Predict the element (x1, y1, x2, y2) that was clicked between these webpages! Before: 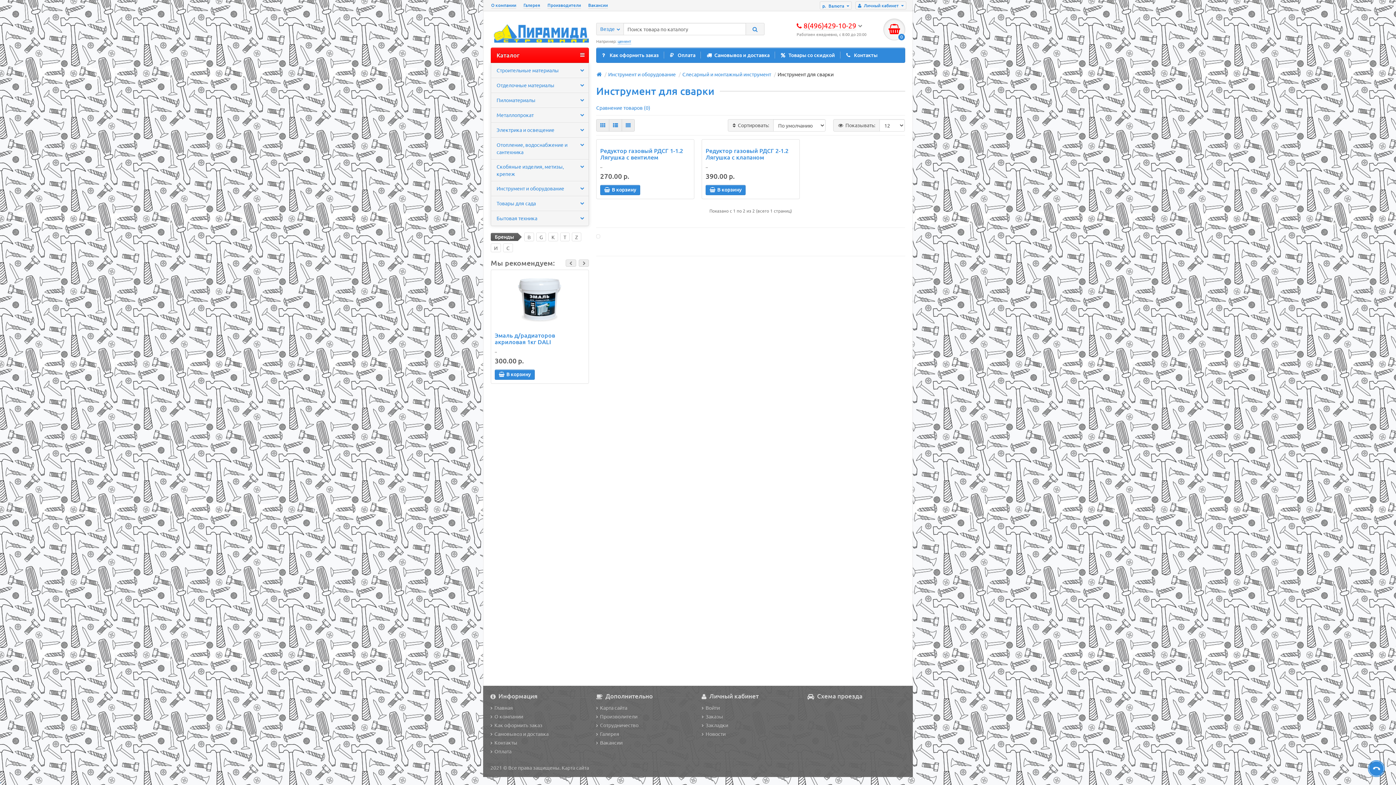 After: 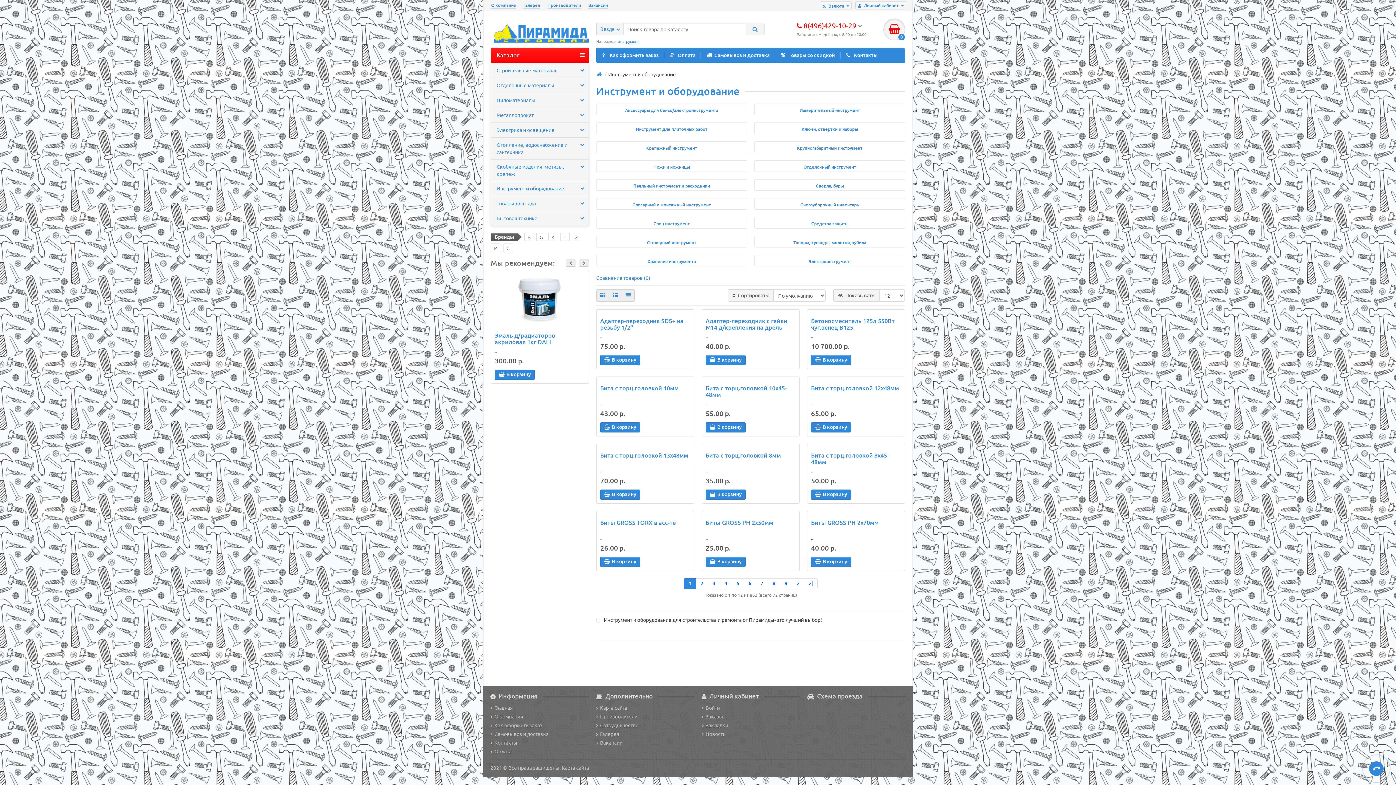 Action: label: Инструмент и оборудование bbox: (491, 181, 588, 196)